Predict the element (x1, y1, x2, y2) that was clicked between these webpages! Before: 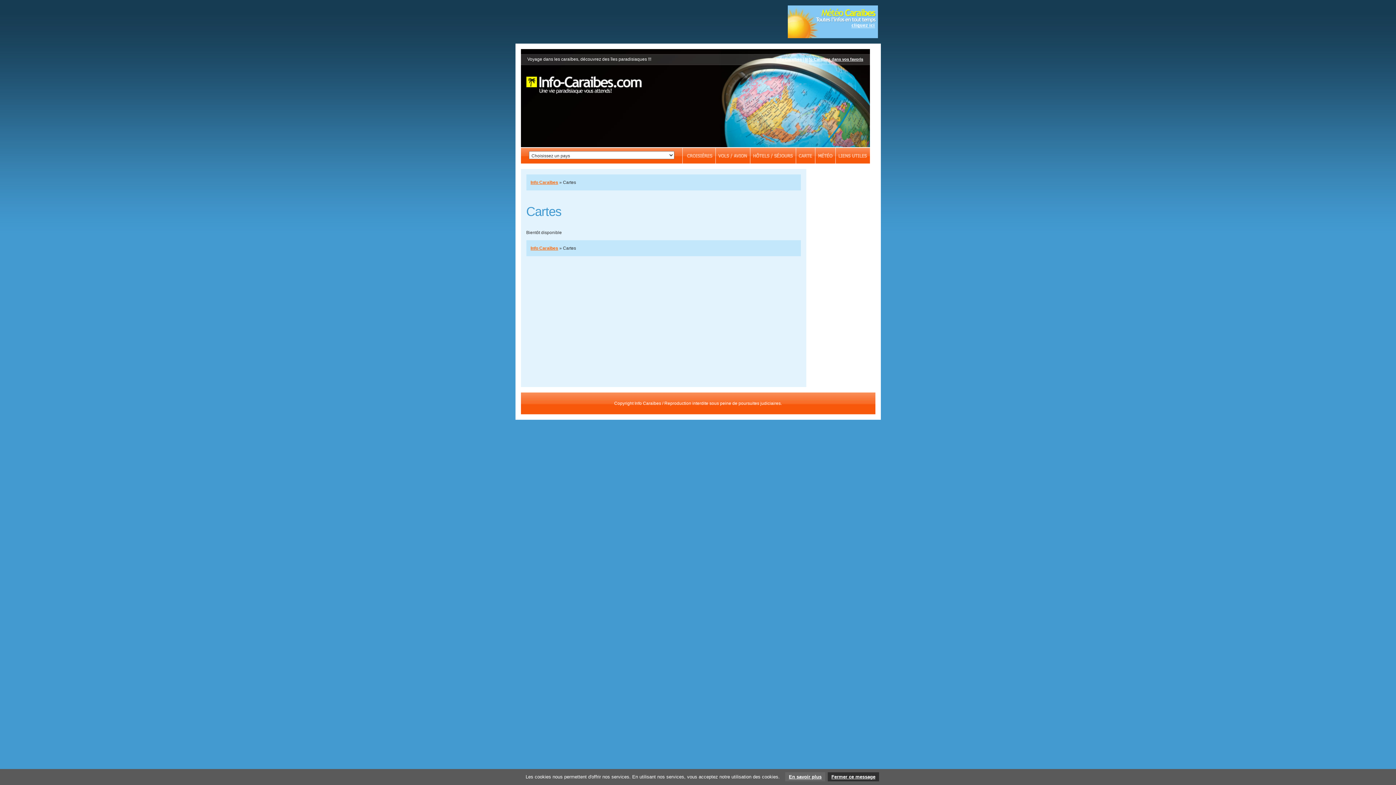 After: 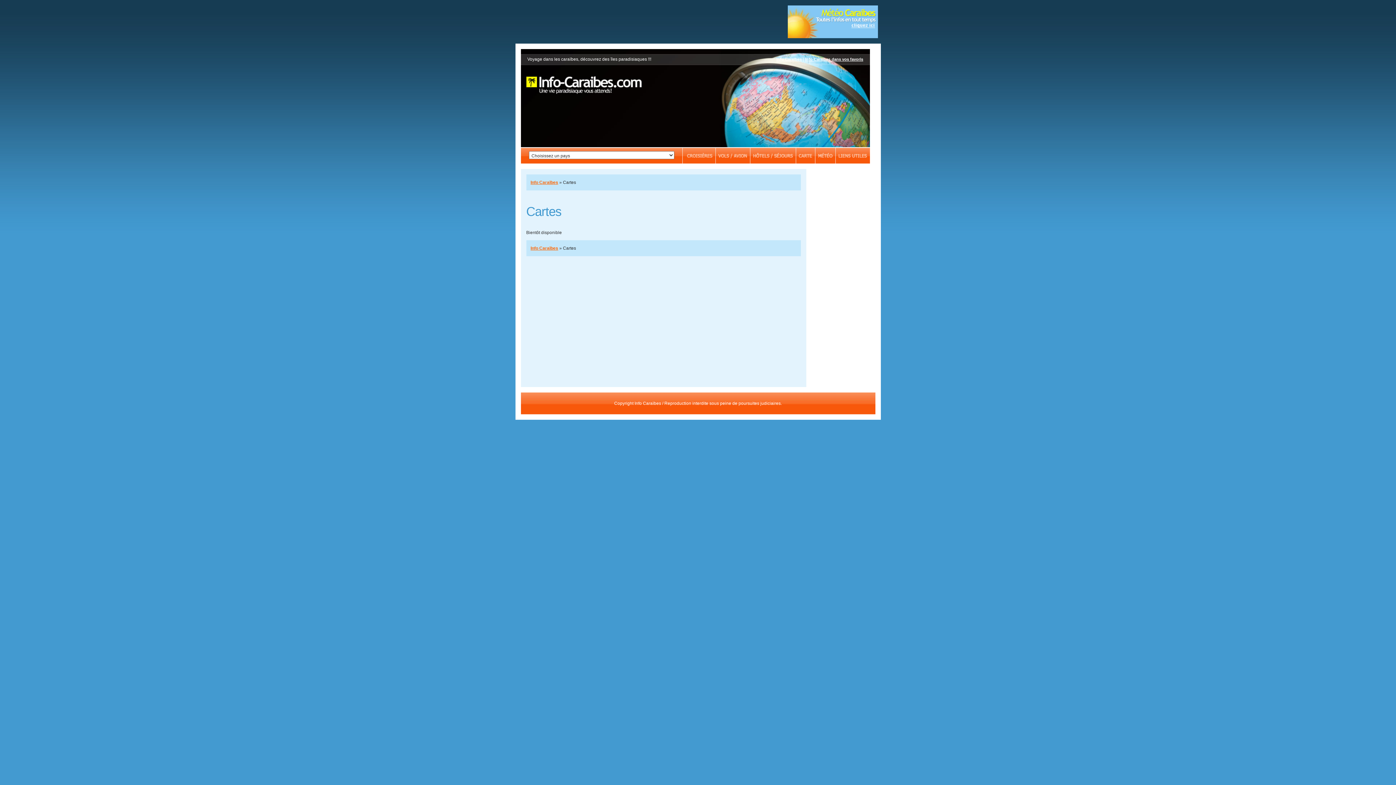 Action: label: Fermer ce message bbox: (828, 772, 879, 781)